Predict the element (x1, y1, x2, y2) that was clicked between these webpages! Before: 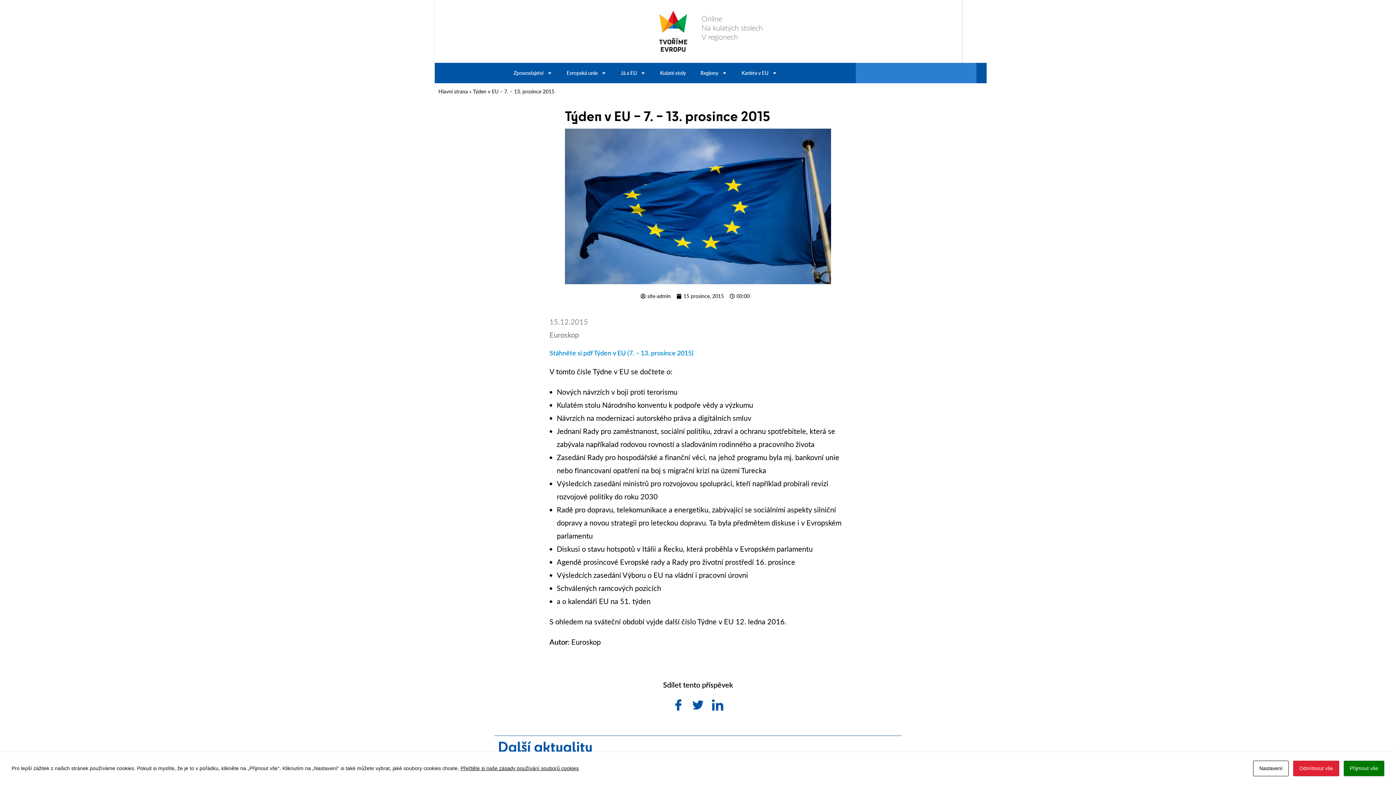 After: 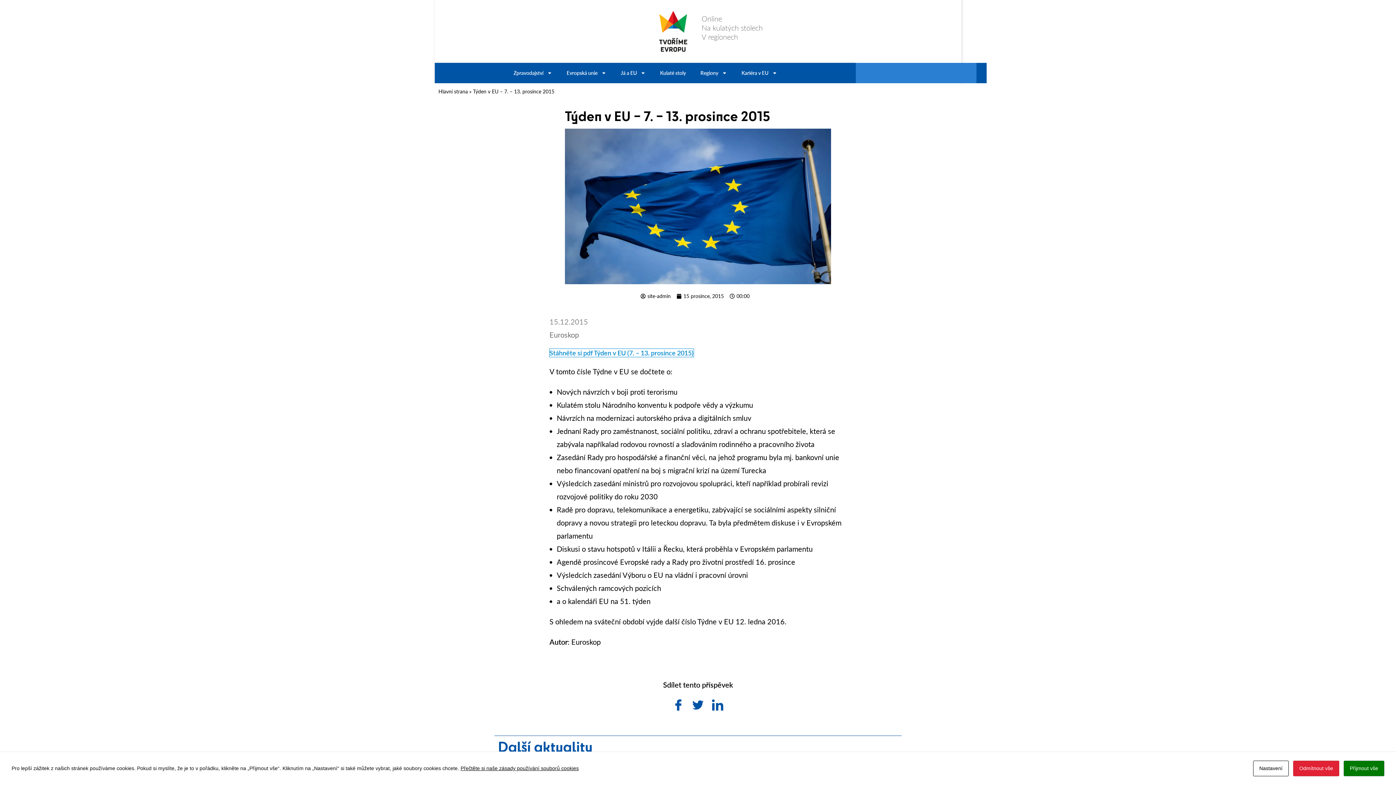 Action: label: Stáhněte si pdf Týden v EU (7. – 13. prosince 2015) bbox: (549, 349, 693, 357)